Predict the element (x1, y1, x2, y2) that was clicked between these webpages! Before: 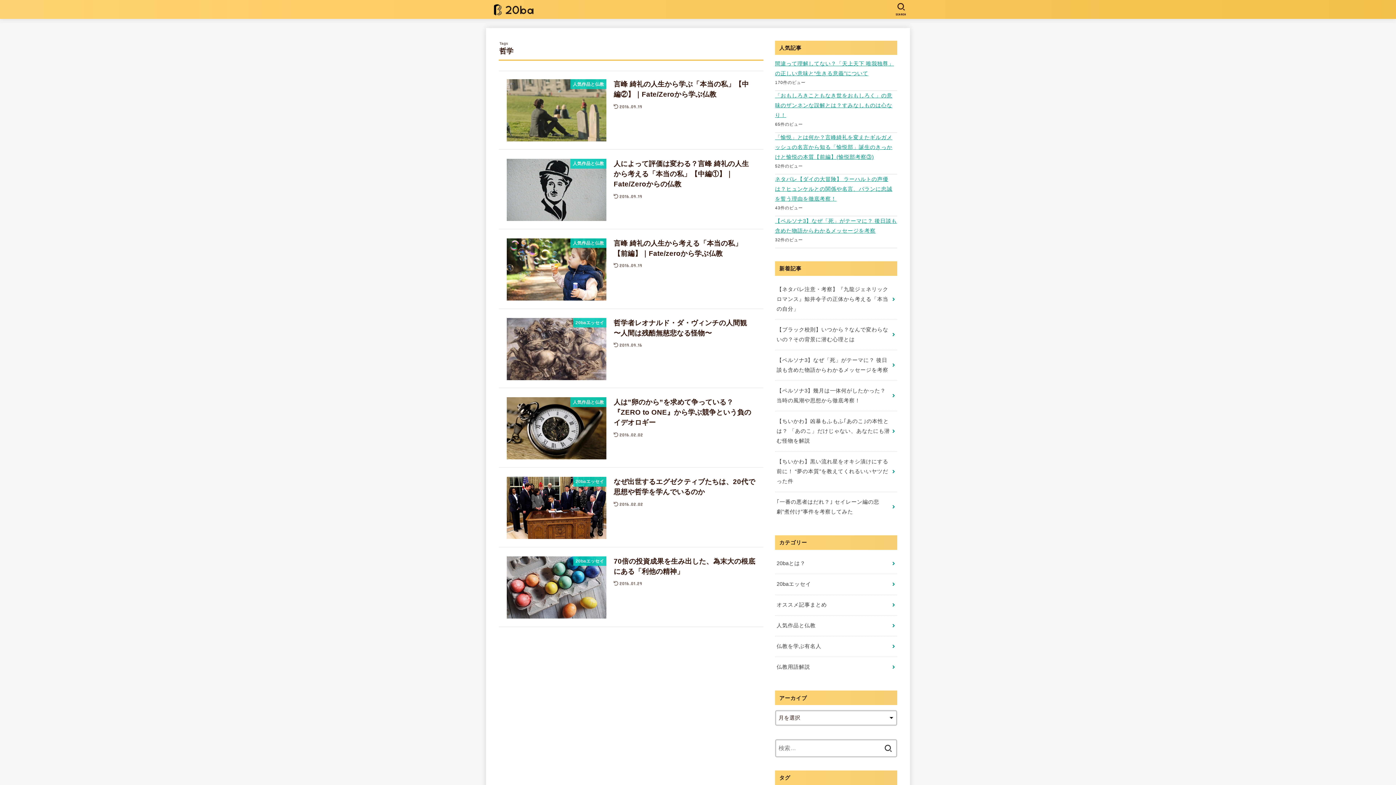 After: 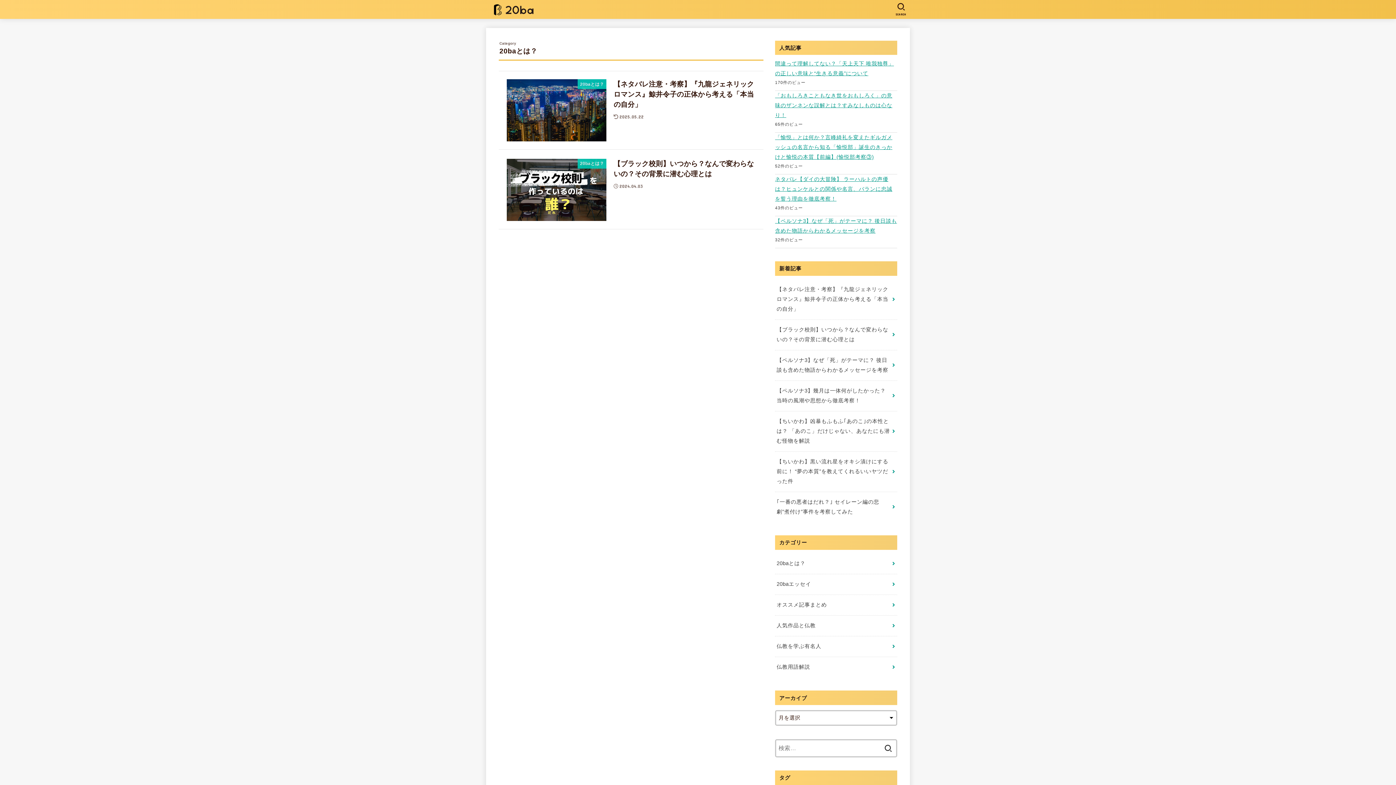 Action: bbox: (775, 553, 897, 574) label: 20baとは？